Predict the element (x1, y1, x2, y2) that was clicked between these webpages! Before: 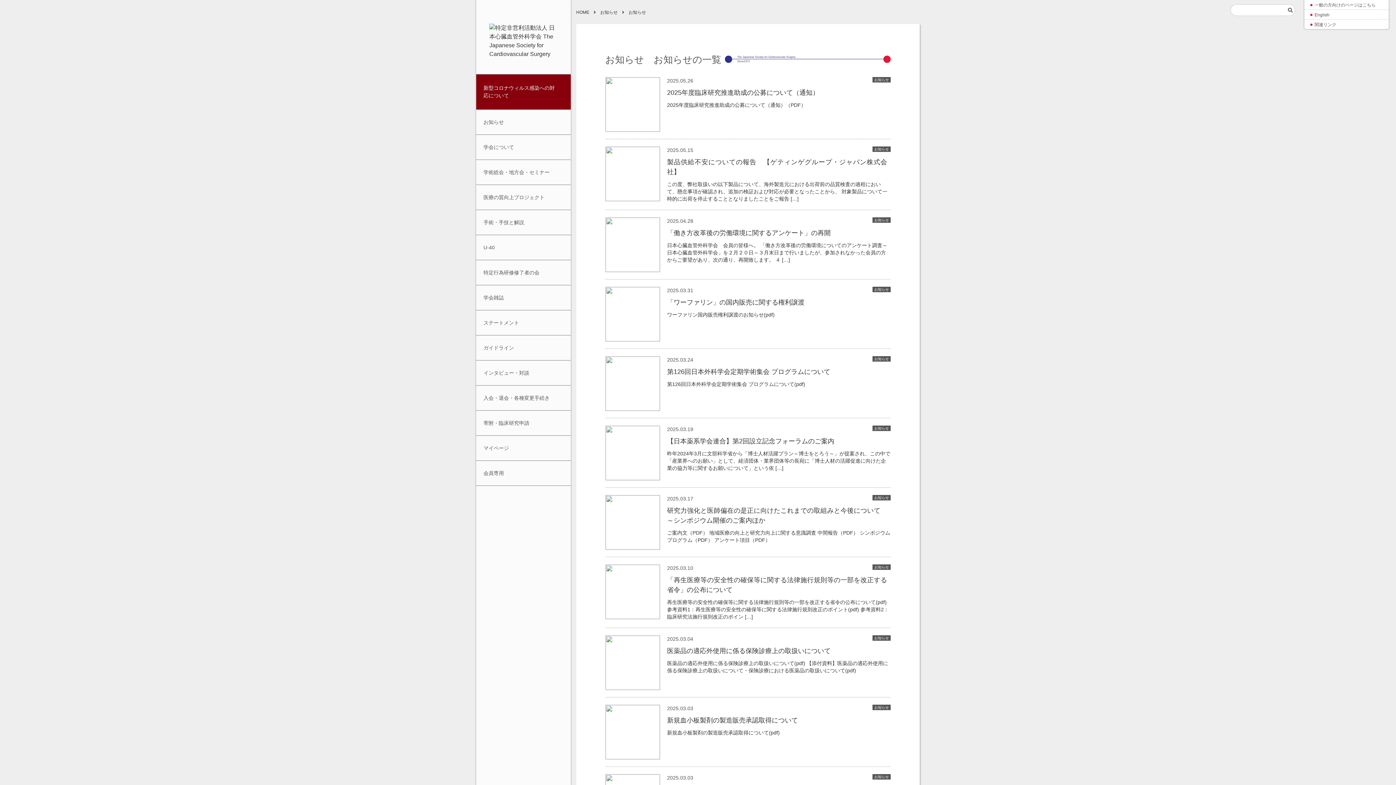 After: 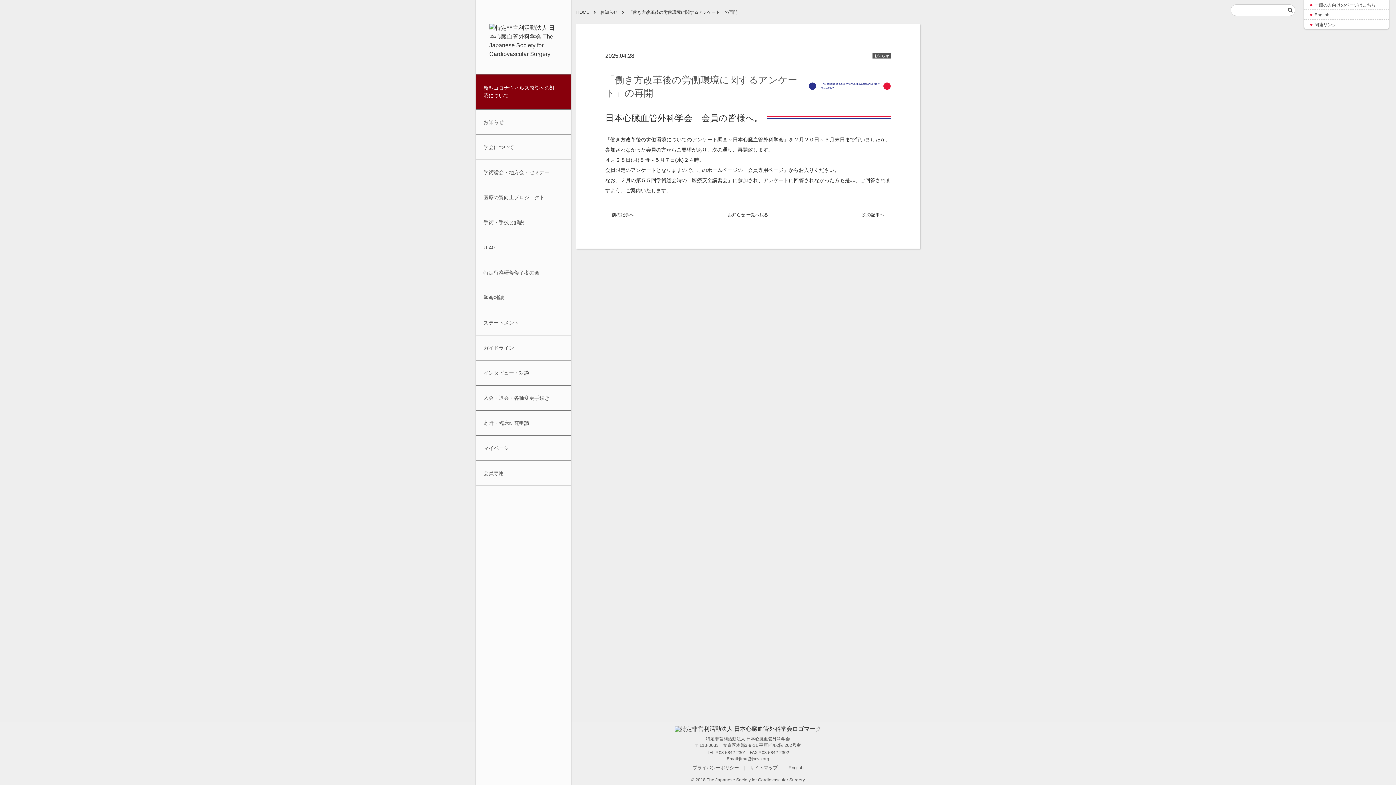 Action: bbox: (605, 210, 890, 279) label: 2025.04.28
お知らせ
「働き方改革後の労働環境に関するアンケート」の再開

日本心臓血管外科学会　会員の皆様へ。 「働き方改革後の労働環境についてのアンケート調査～日本心臓血管外科学会」を２月２０日～３月末日まで行いましたが、参加されなかった会員の方からご要望があり、次の通り、再開致します。 ４ […]